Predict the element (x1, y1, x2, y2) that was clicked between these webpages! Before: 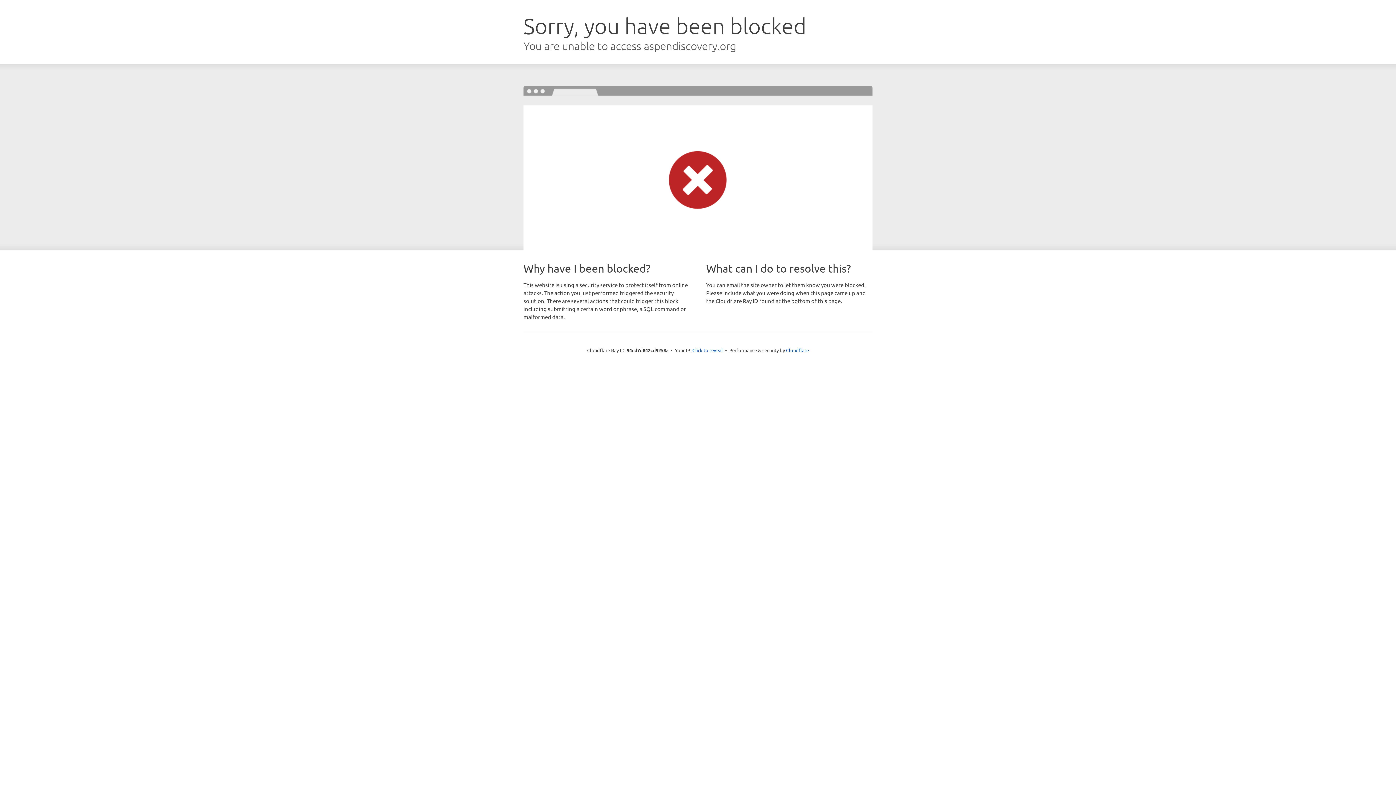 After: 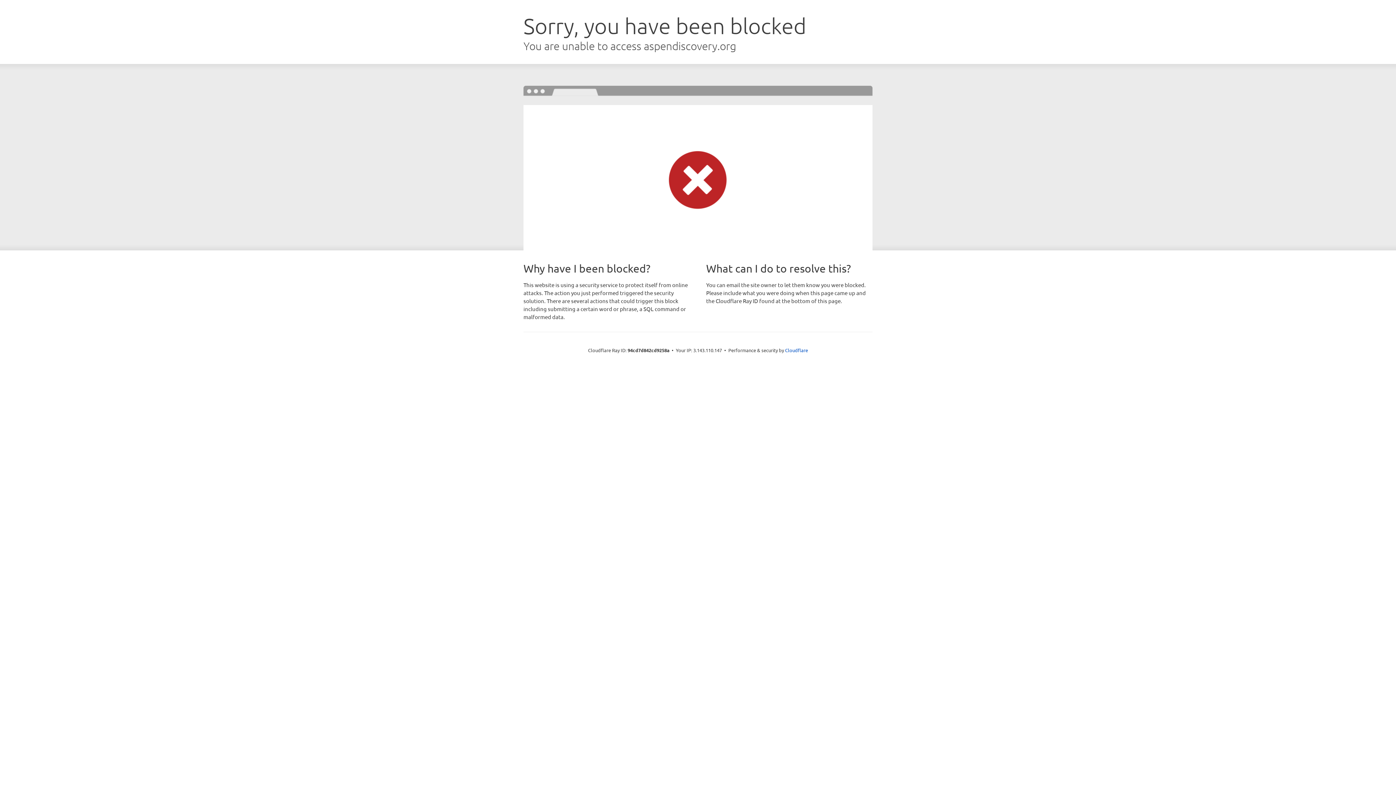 Action: bbox: (692, 346, 723, 353) label: Click to reveal